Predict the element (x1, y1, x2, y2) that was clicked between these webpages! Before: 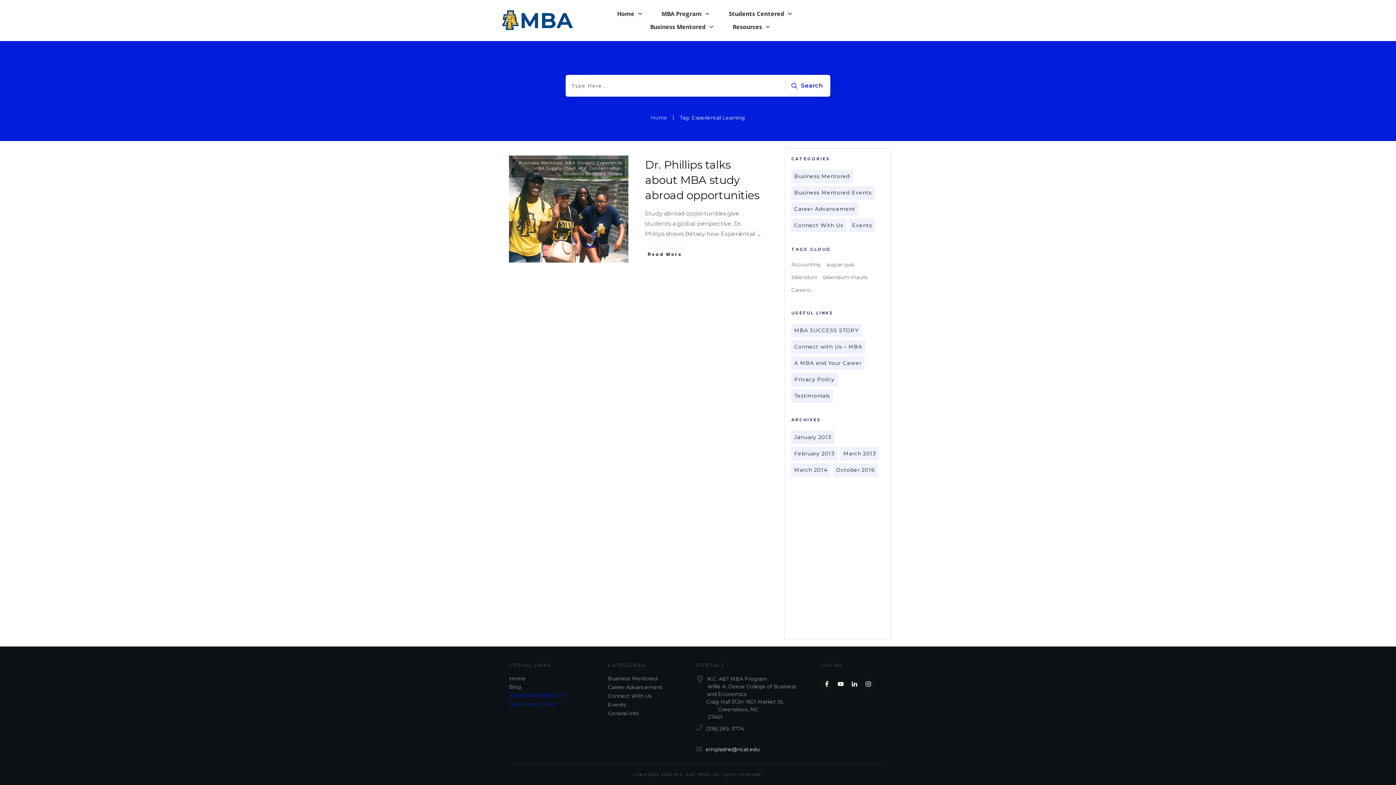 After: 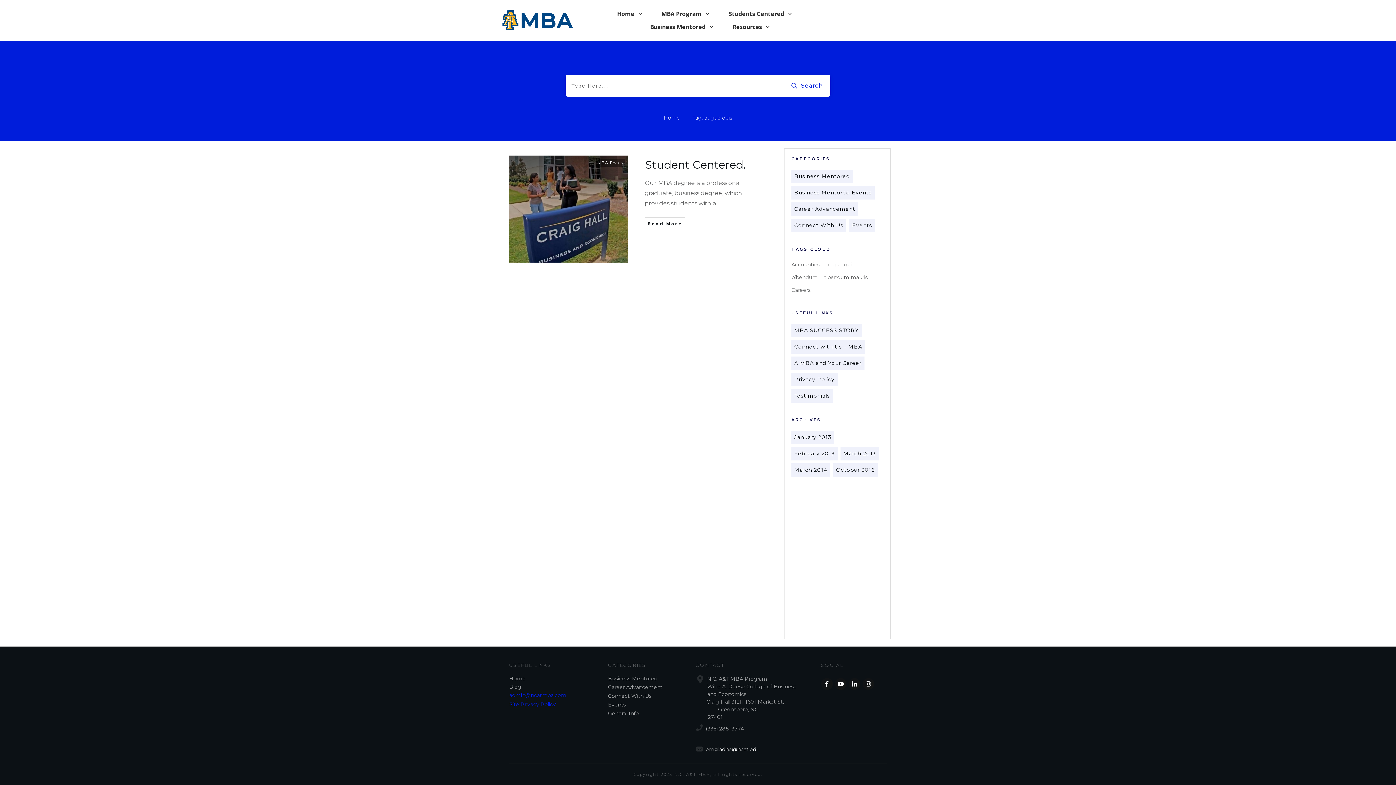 Action: label: augue quis bbox: (826, 260, 854, 269)